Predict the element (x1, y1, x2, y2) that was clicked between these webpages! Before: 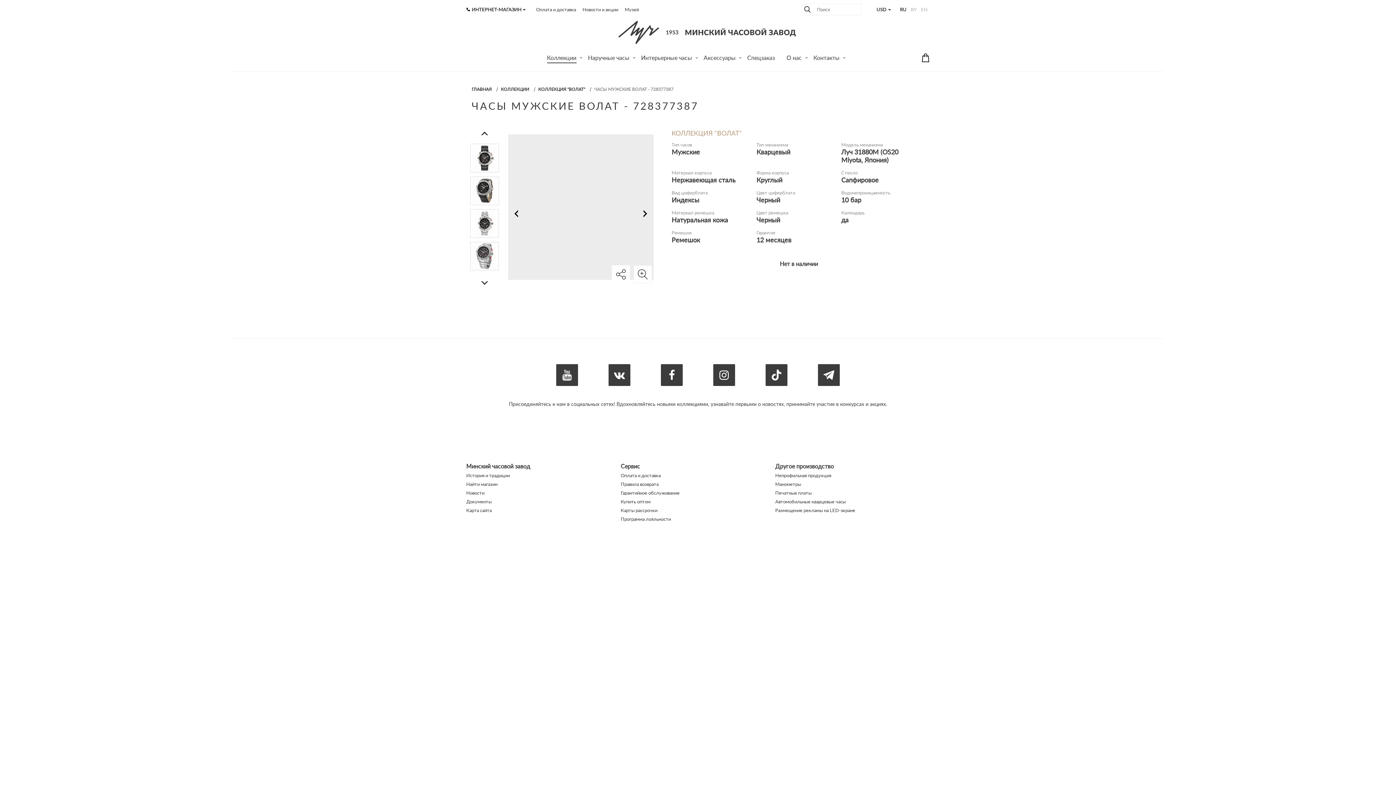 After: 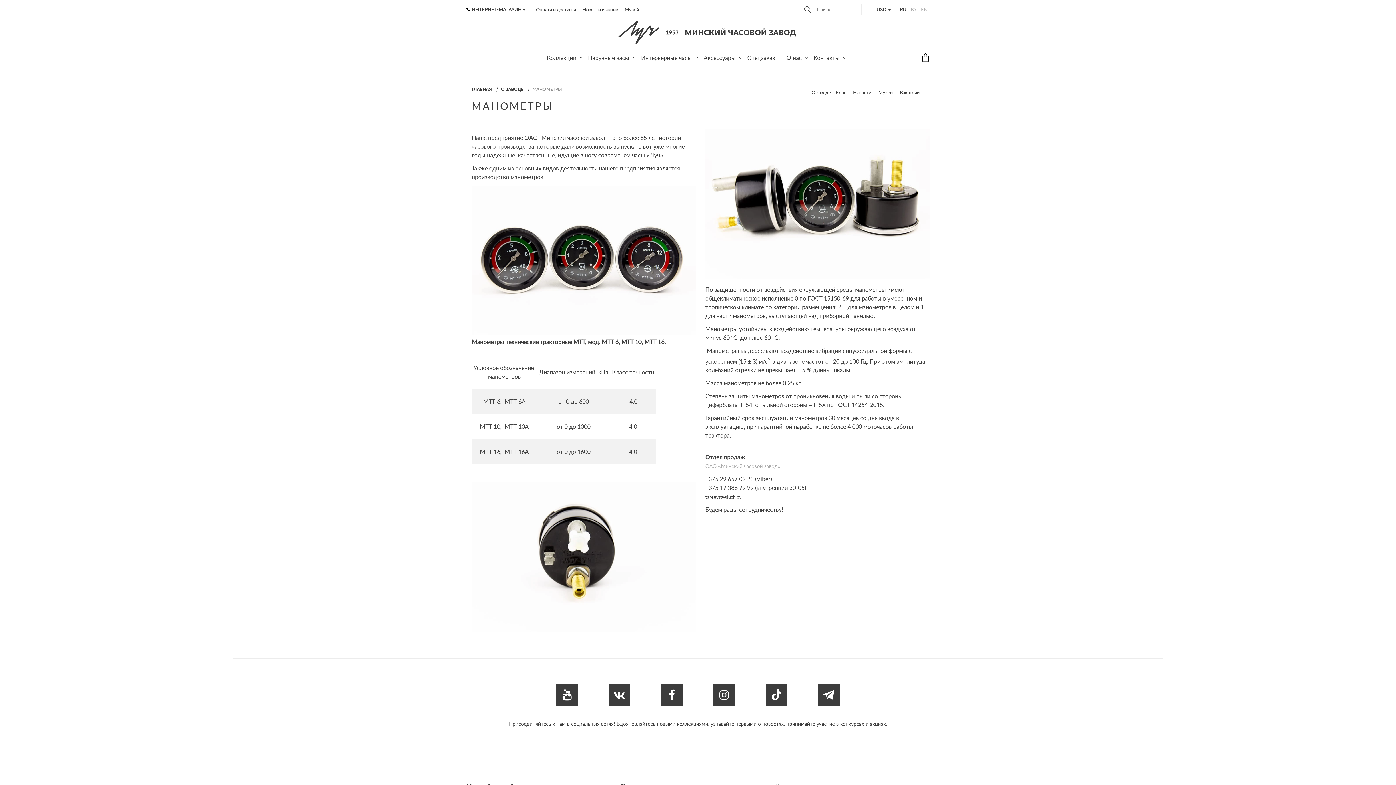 Action: bbox: (775, 481, 922, 487) label: Манометры